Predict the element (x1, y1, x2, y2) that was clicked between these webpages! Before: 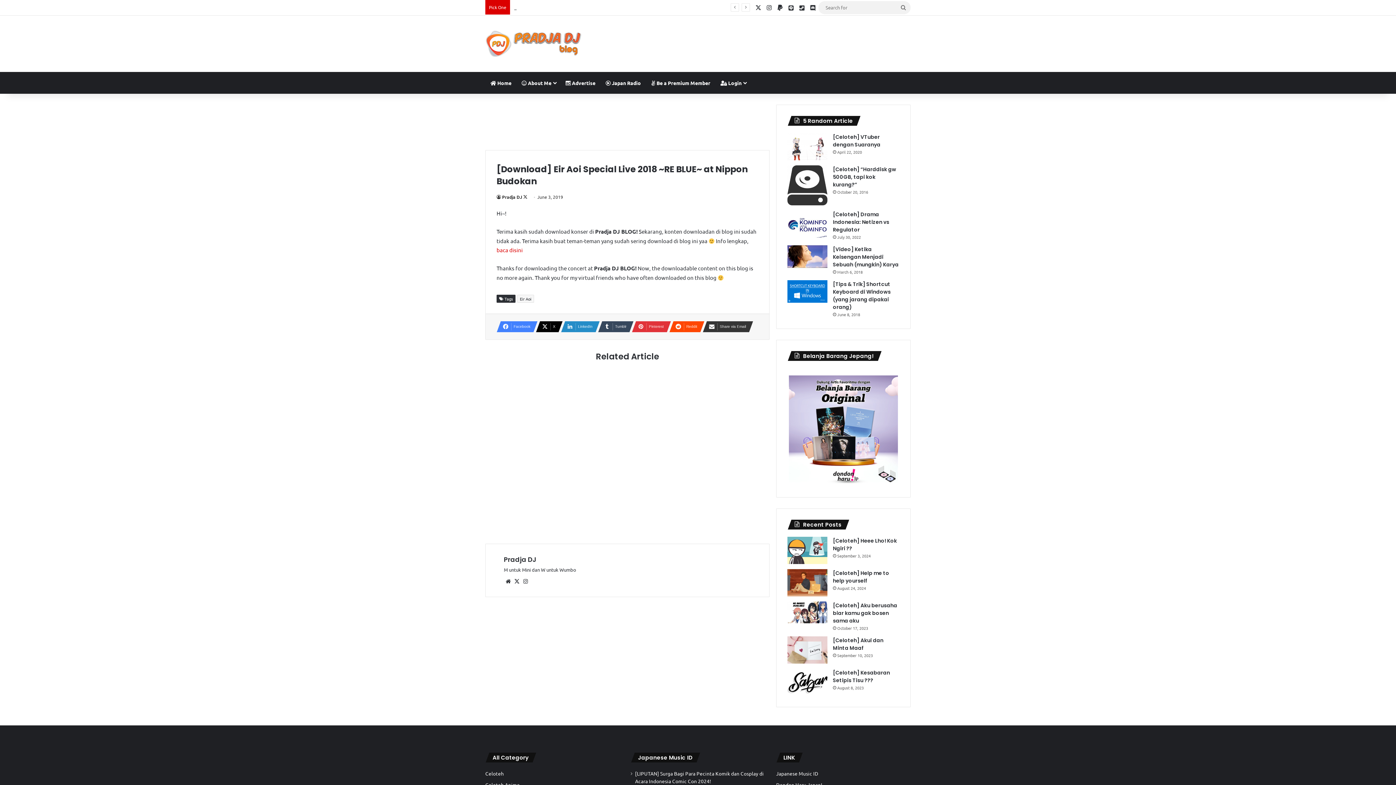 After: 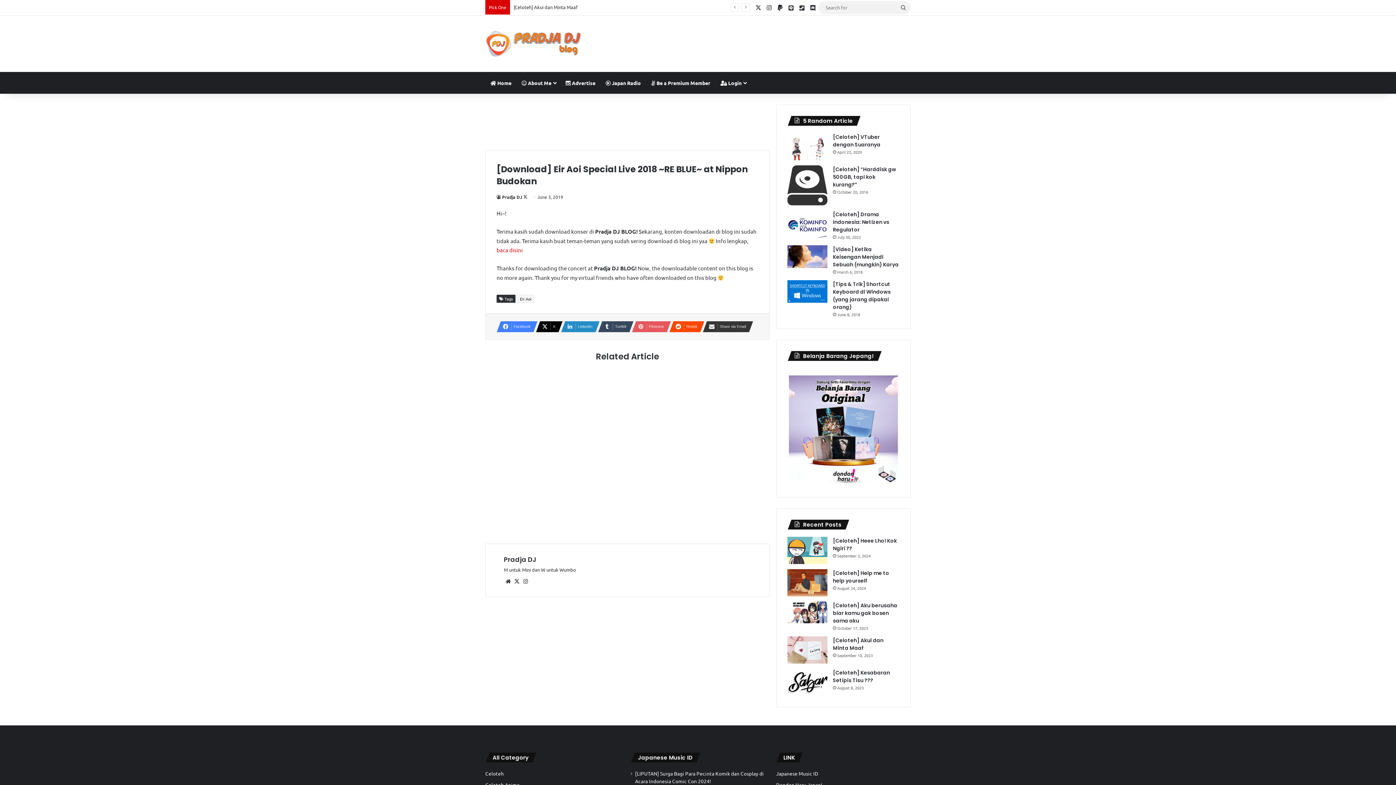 Action: bbox: (632, 321, 666, 332) label: Pinterest